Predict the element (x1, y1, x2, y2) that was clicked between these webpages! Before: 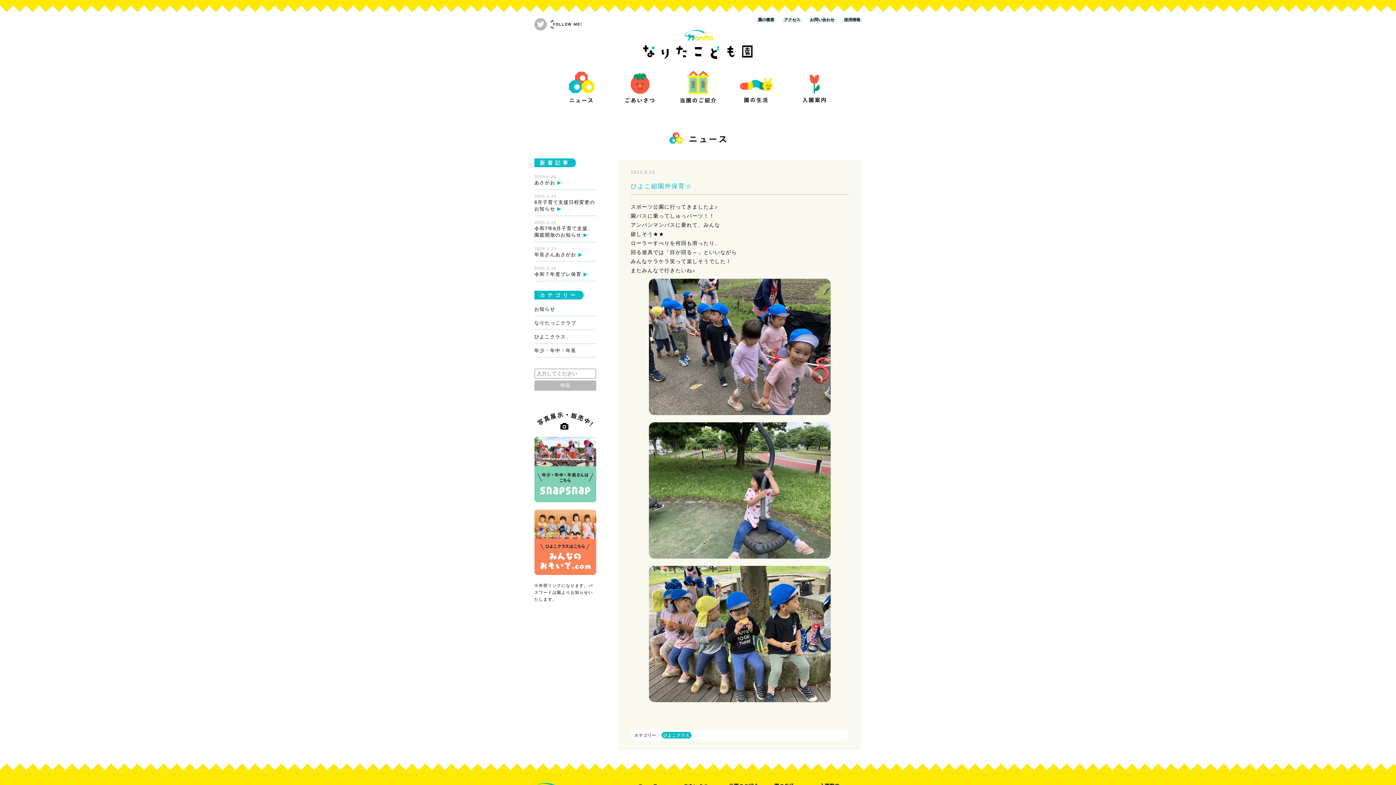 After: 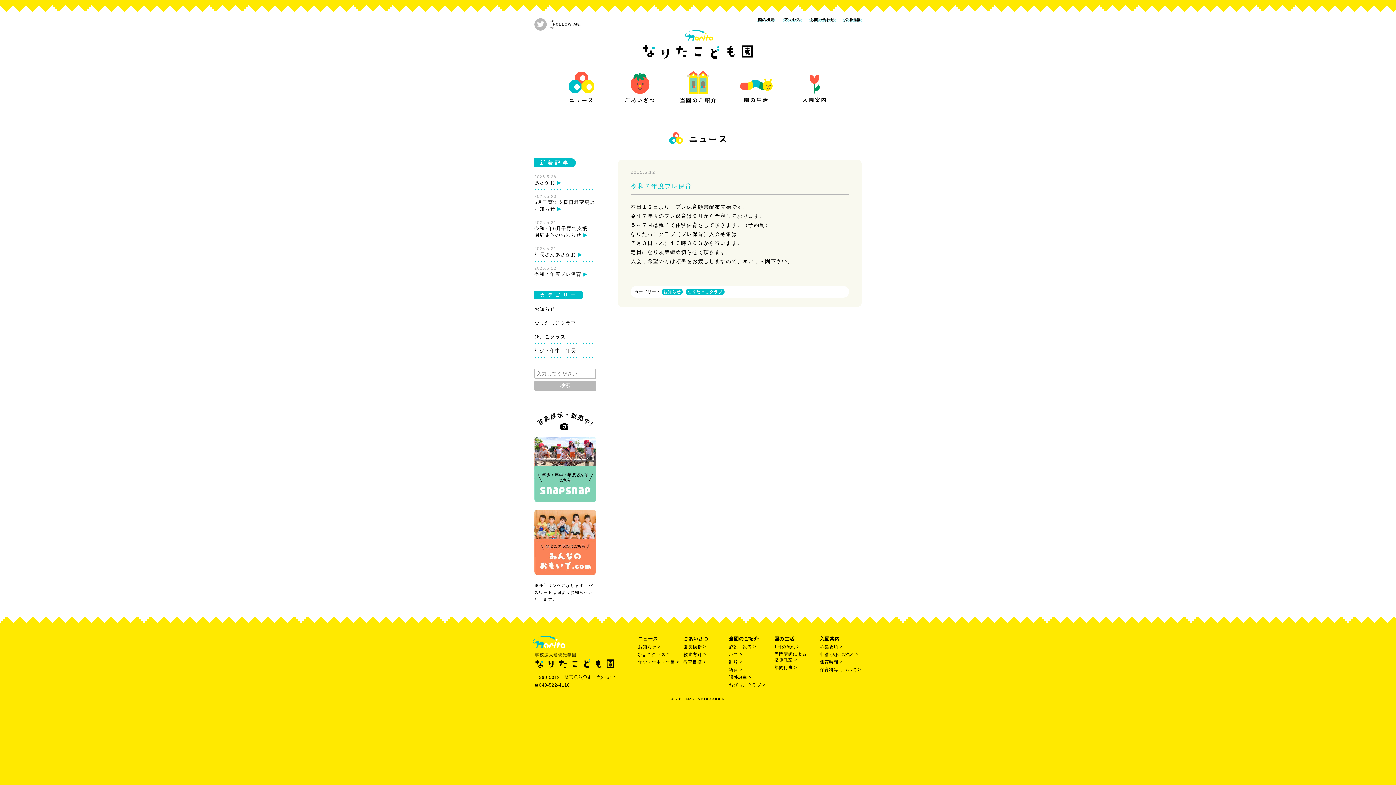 Action: label: 令和７年度プレ保育 bbox: (534, 271, 587, 277)